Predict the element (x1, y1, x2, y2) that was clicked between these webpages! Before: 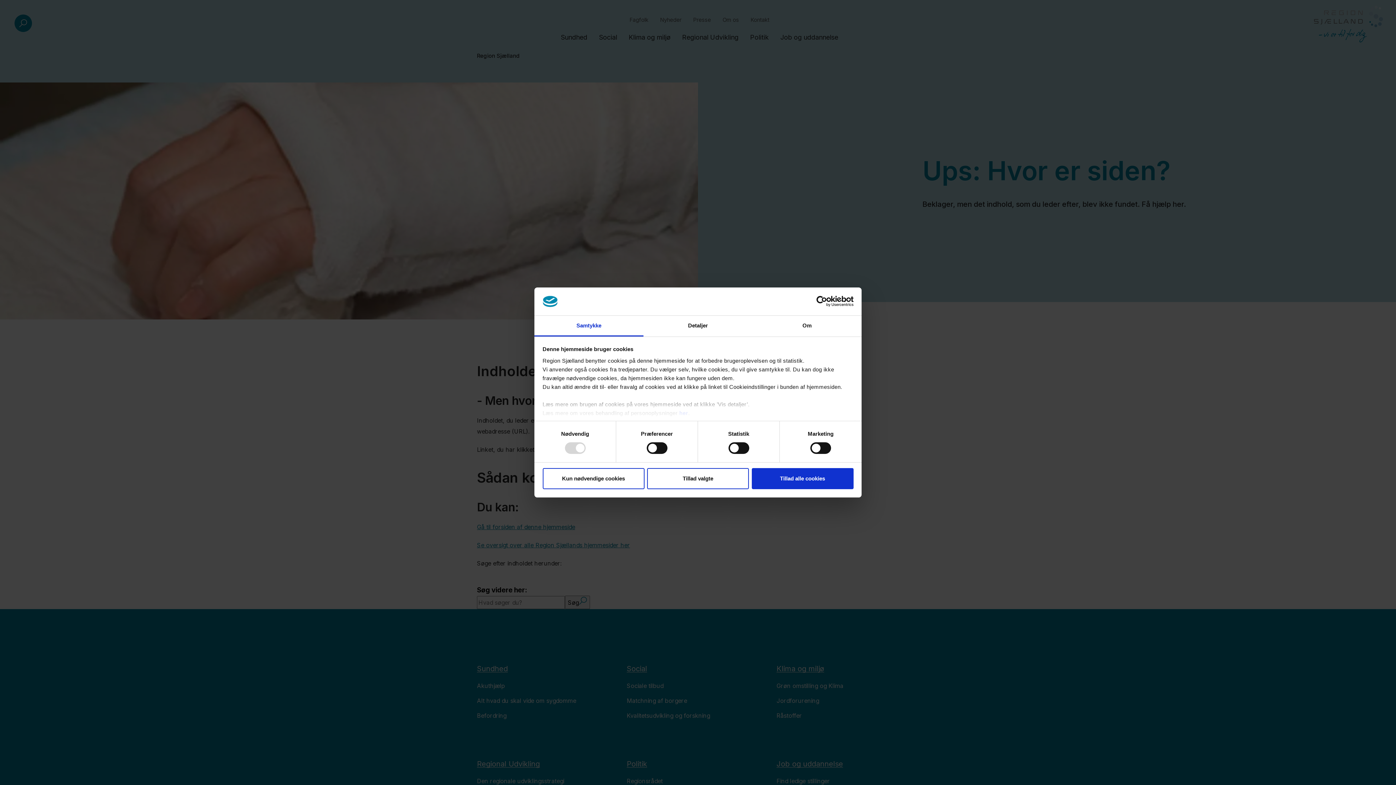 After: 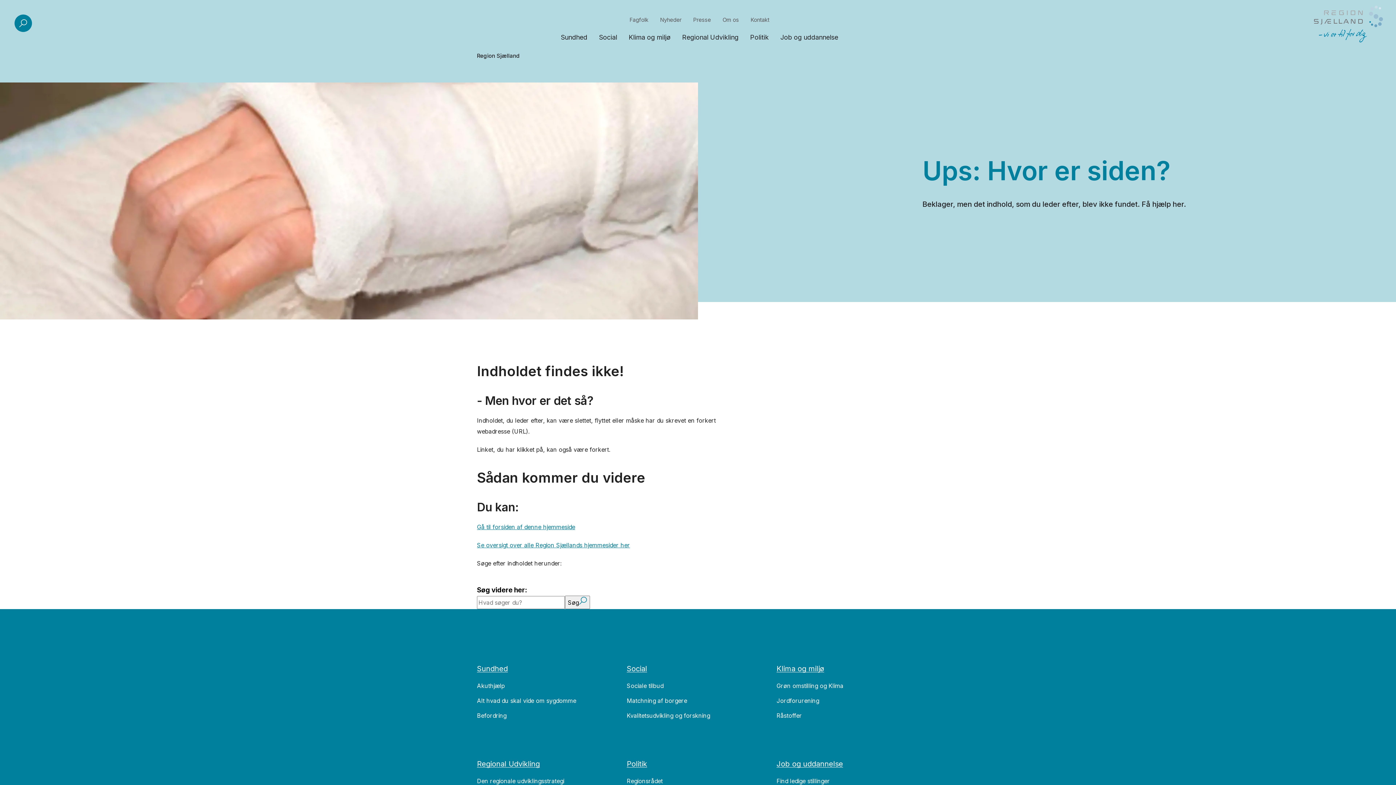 Action: label: Kun nødvendige cookies bbox: (542, 468, 644, 489)